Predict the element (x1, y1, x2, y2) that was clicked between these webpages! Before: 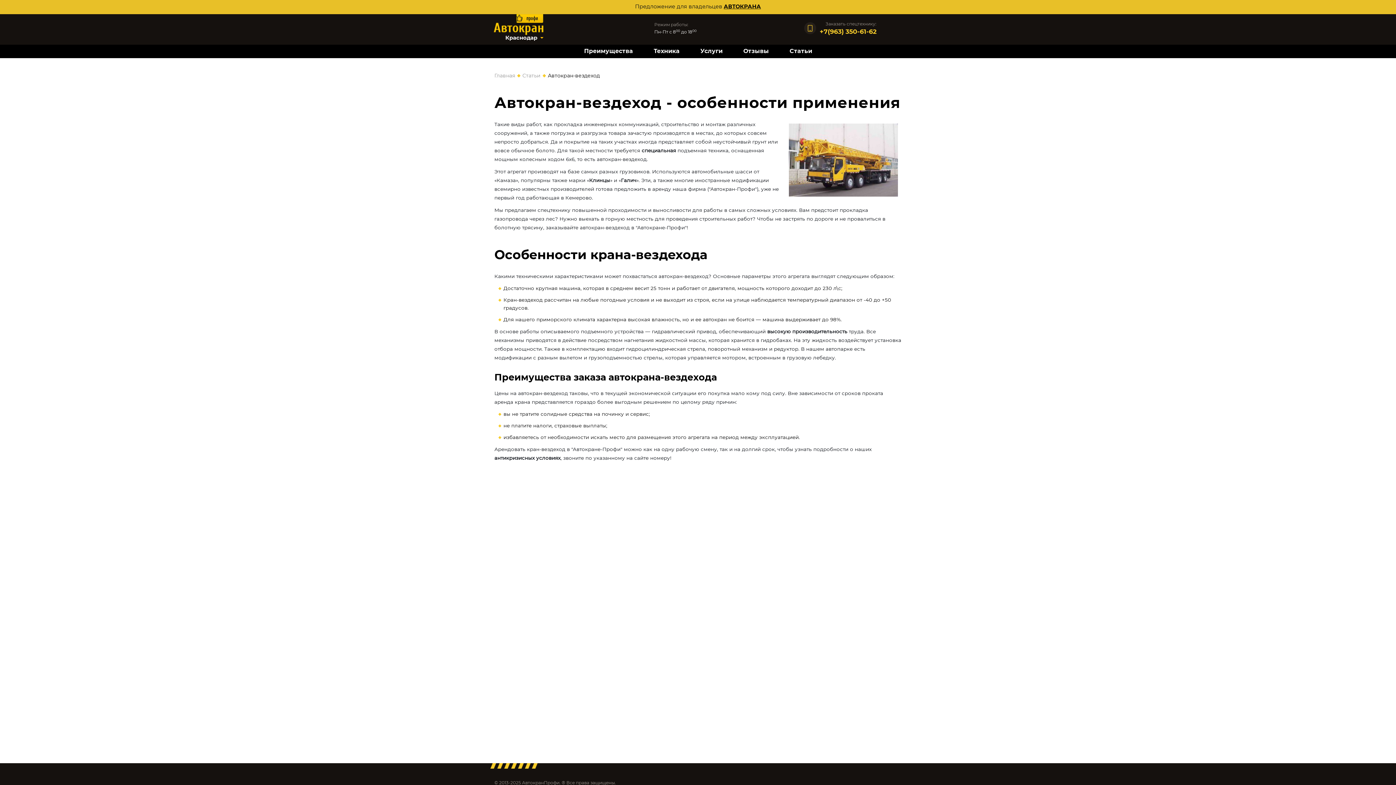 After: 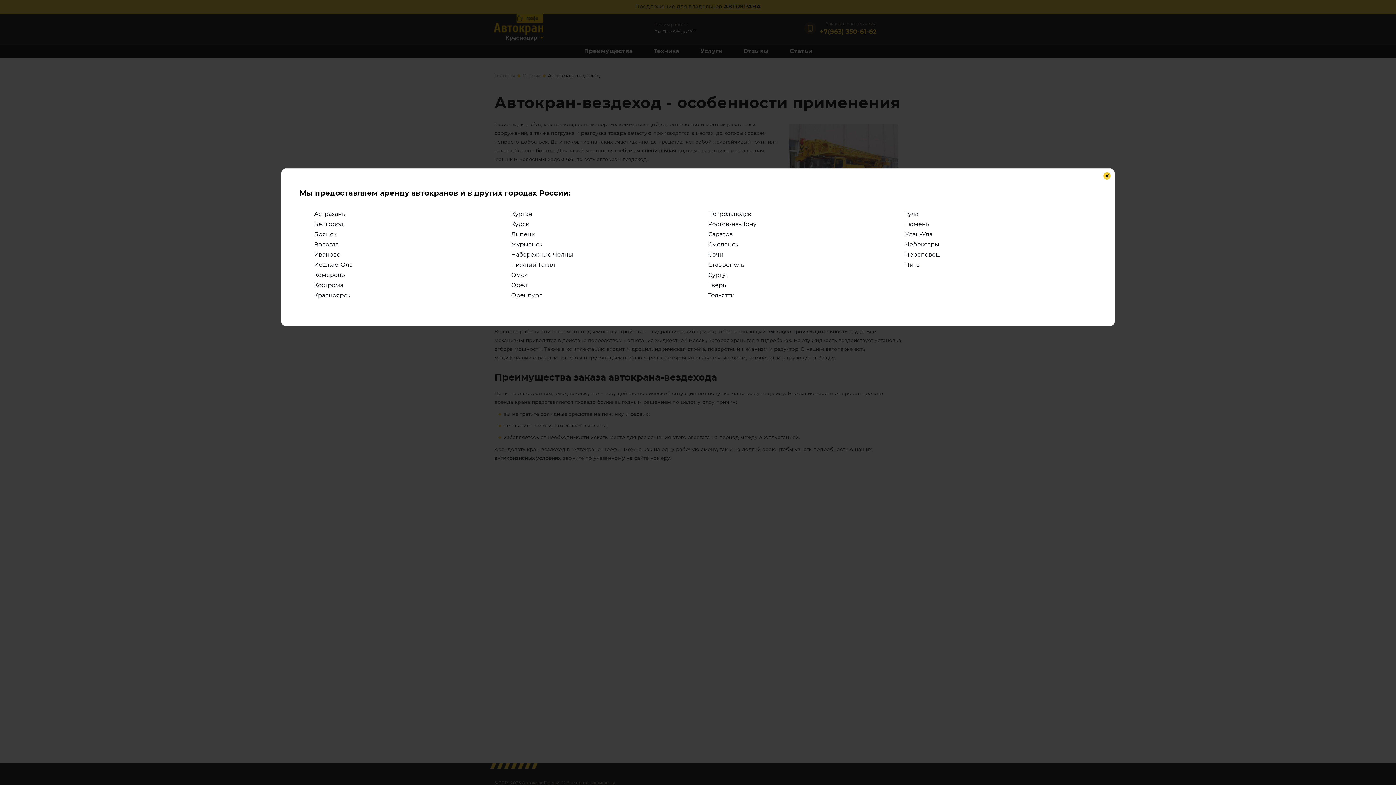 Action: label: Краснодар bbox: (493, 33, 543, 42)